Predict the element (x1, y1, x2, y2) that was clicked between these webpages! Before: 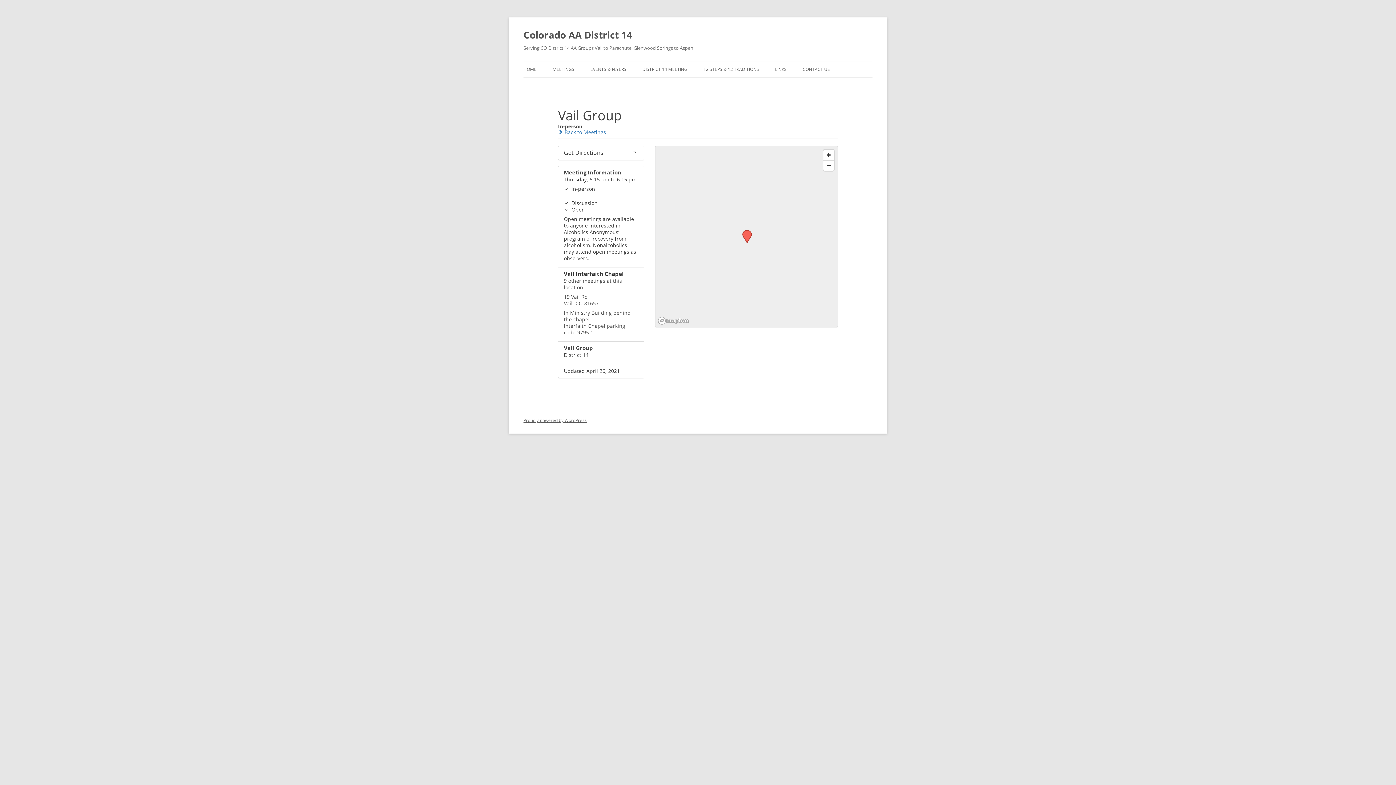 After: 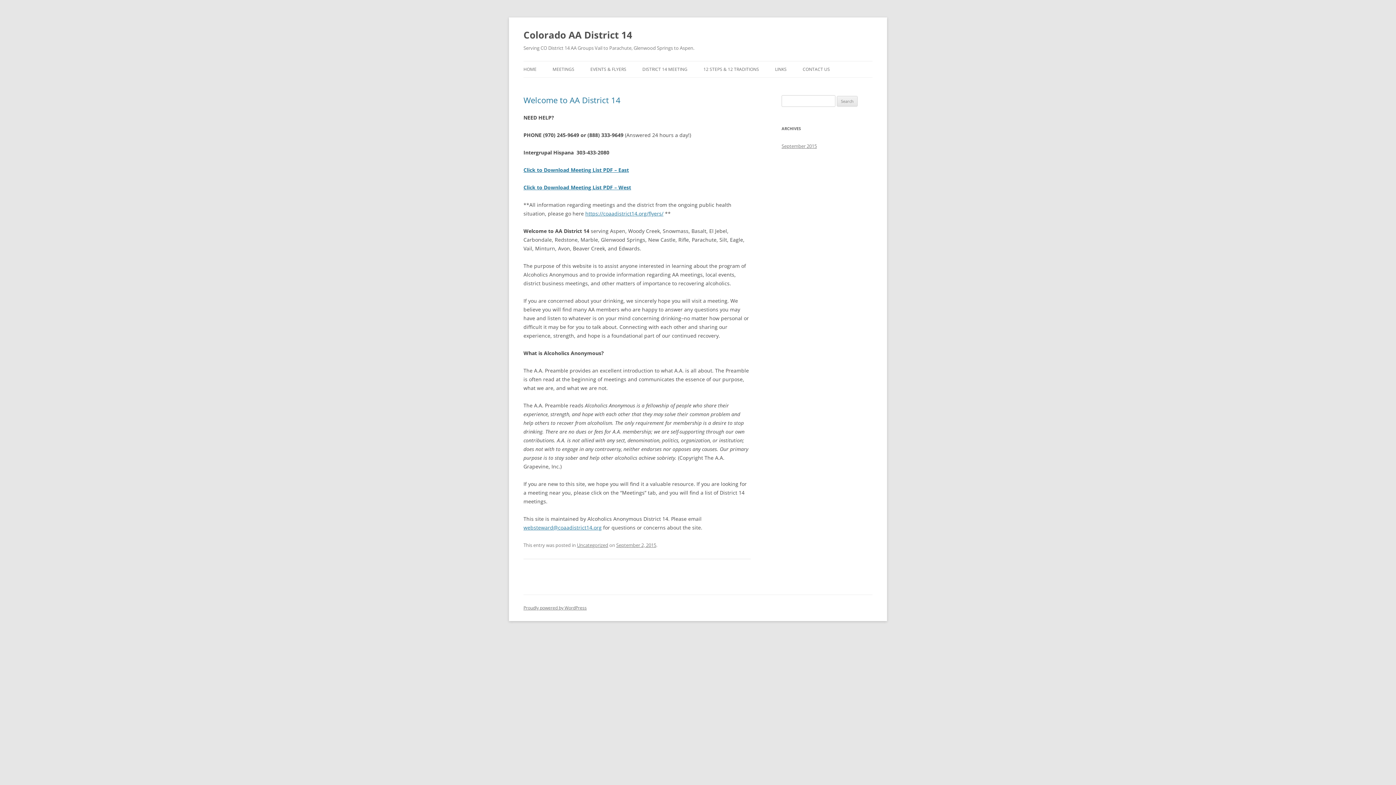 Action: label: HOME bbox: (523, 61, 536, 77)